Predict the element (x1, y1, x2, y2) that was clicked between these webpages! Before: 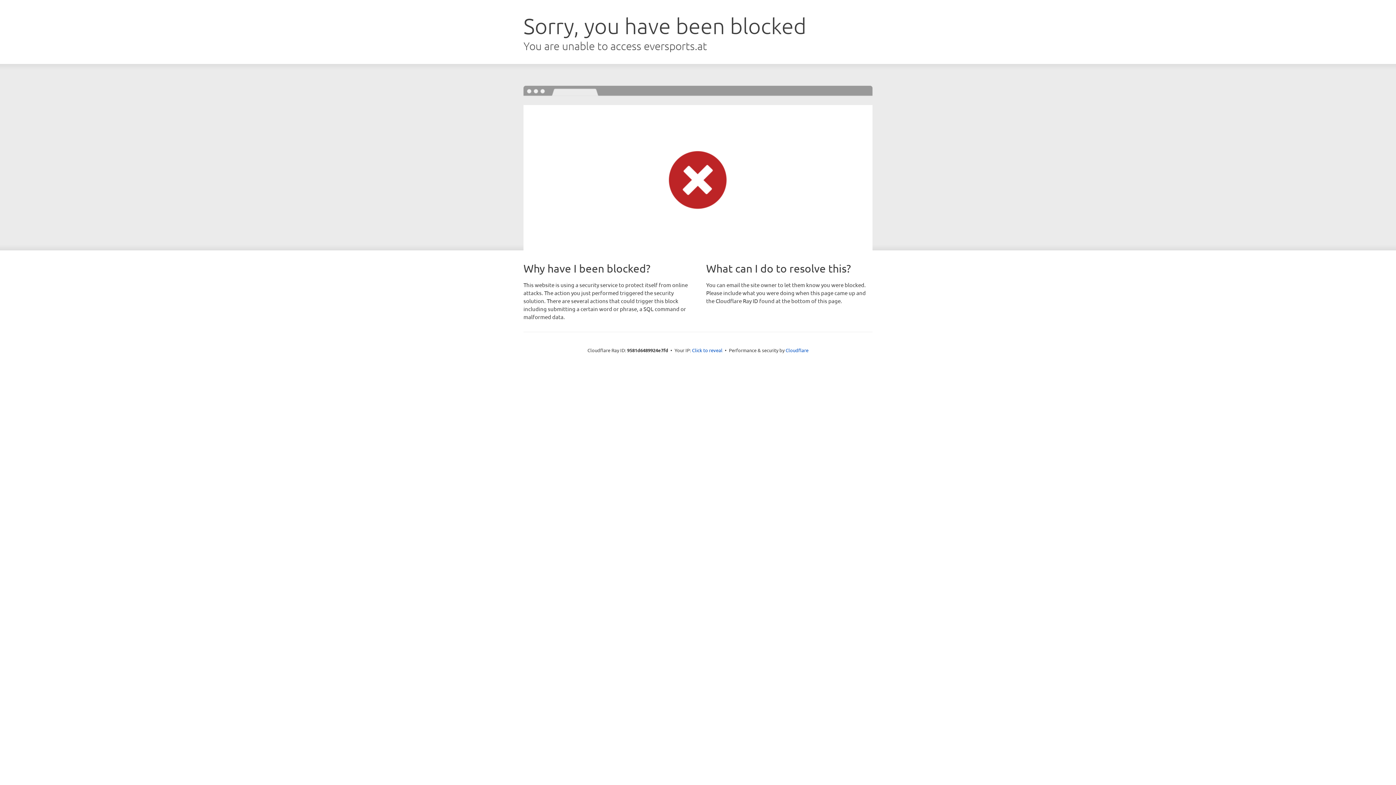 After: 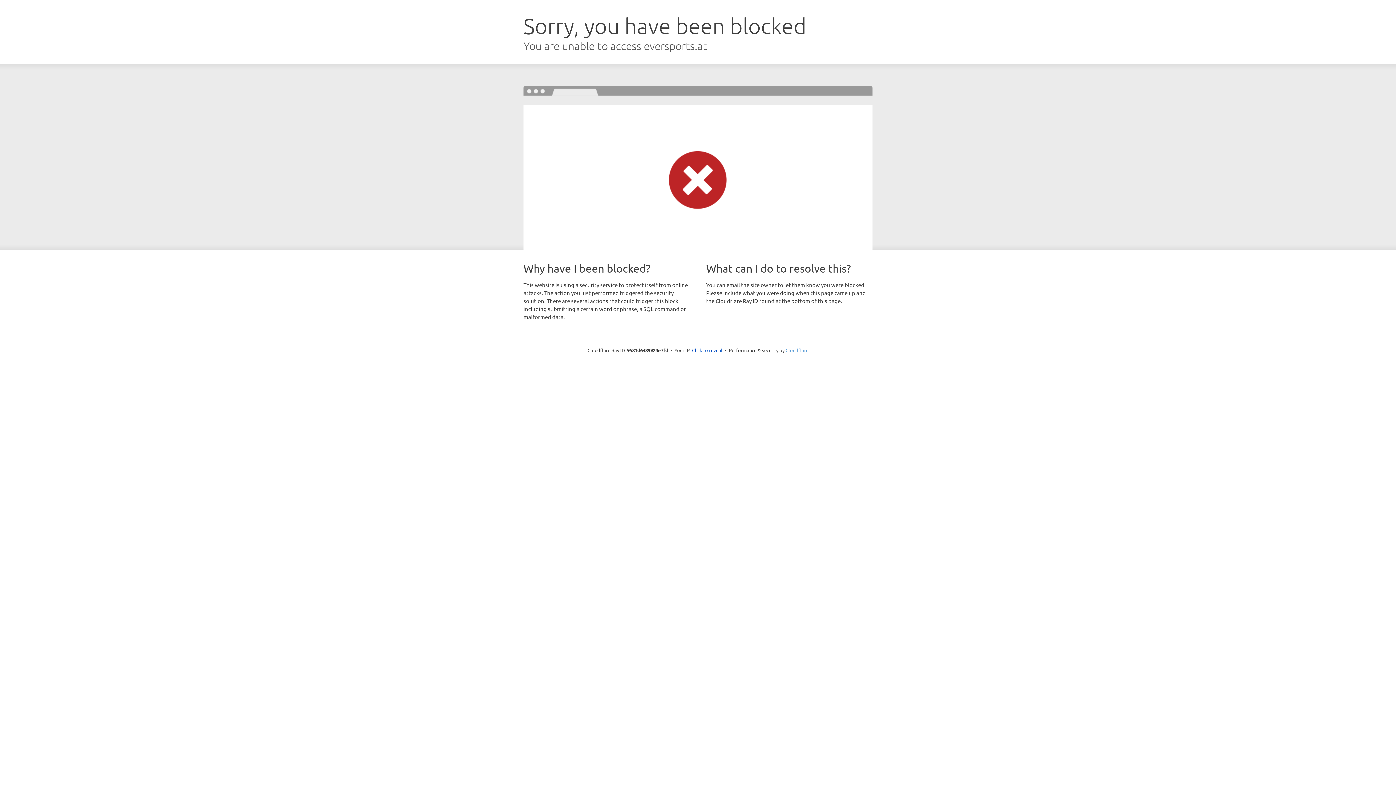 Action: bbox: (785, 347, 808, 353) label: Cloudflare